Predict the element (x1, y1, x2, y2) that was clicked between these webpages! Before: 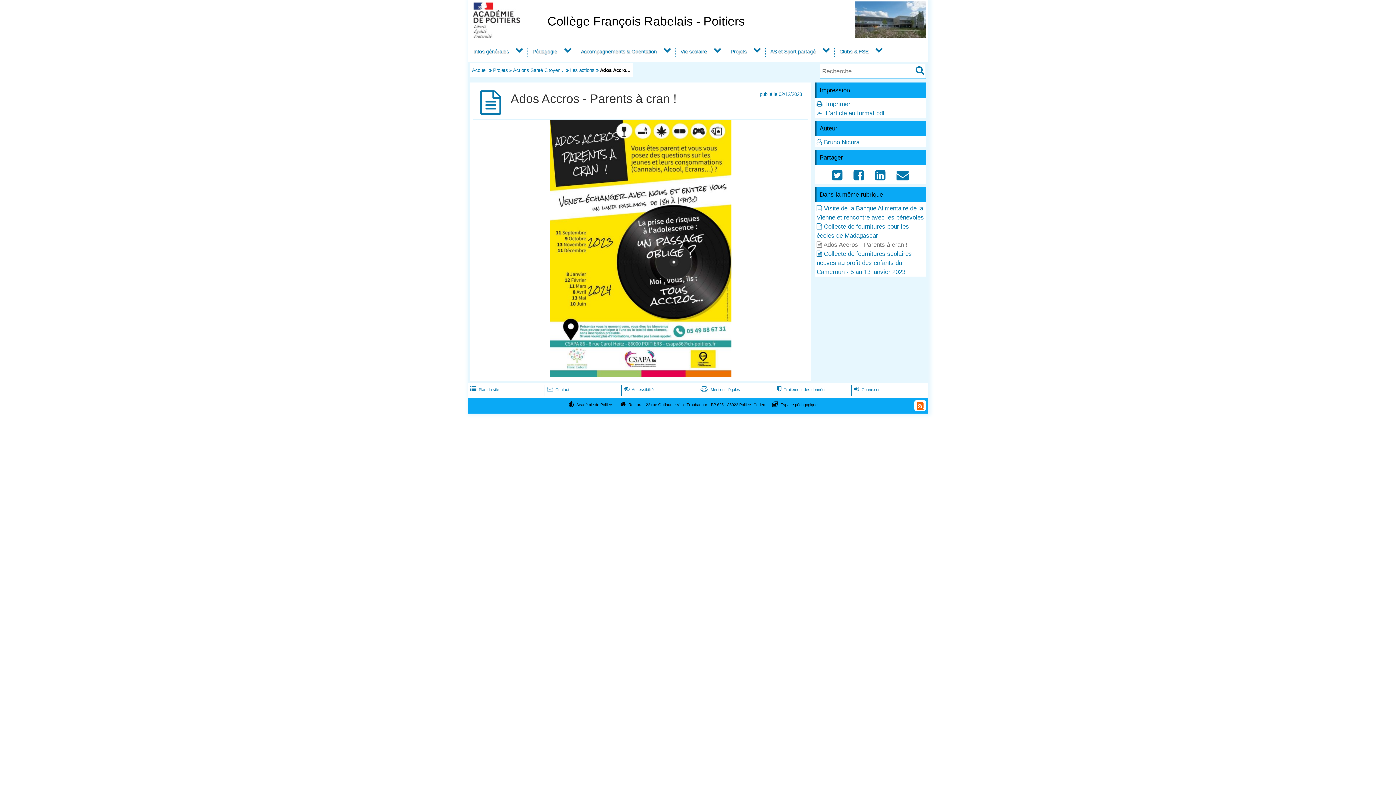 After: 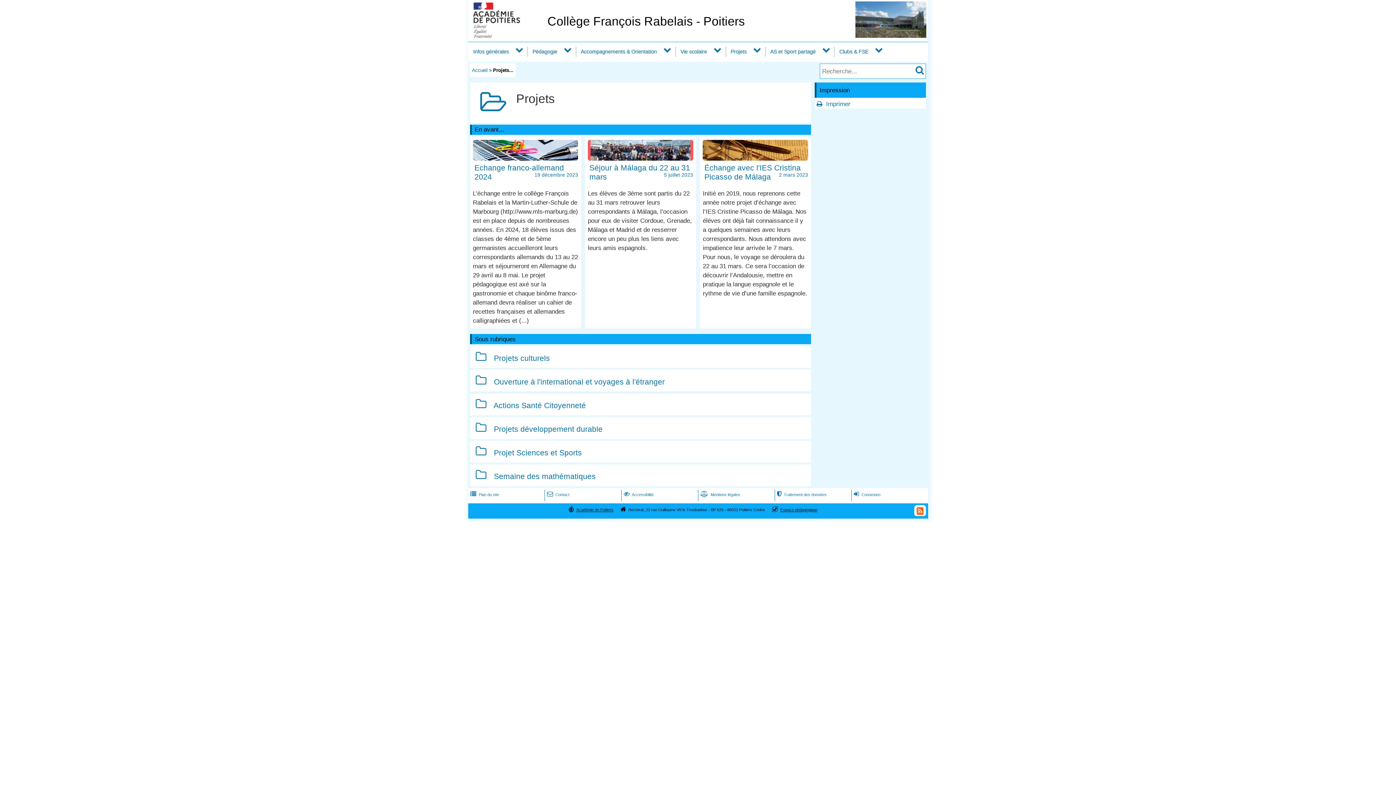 Action: label: Projets bbox: (725, 42, 752, 61)